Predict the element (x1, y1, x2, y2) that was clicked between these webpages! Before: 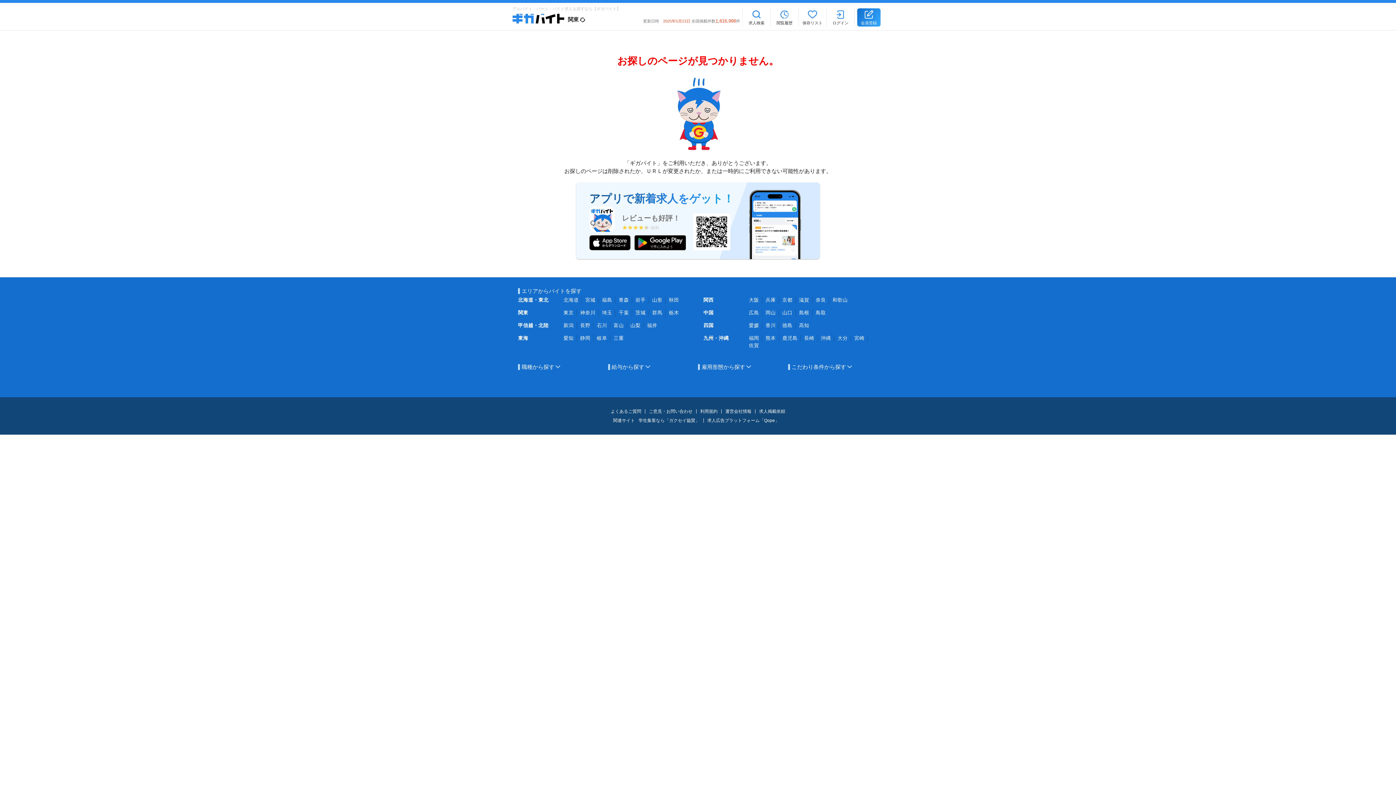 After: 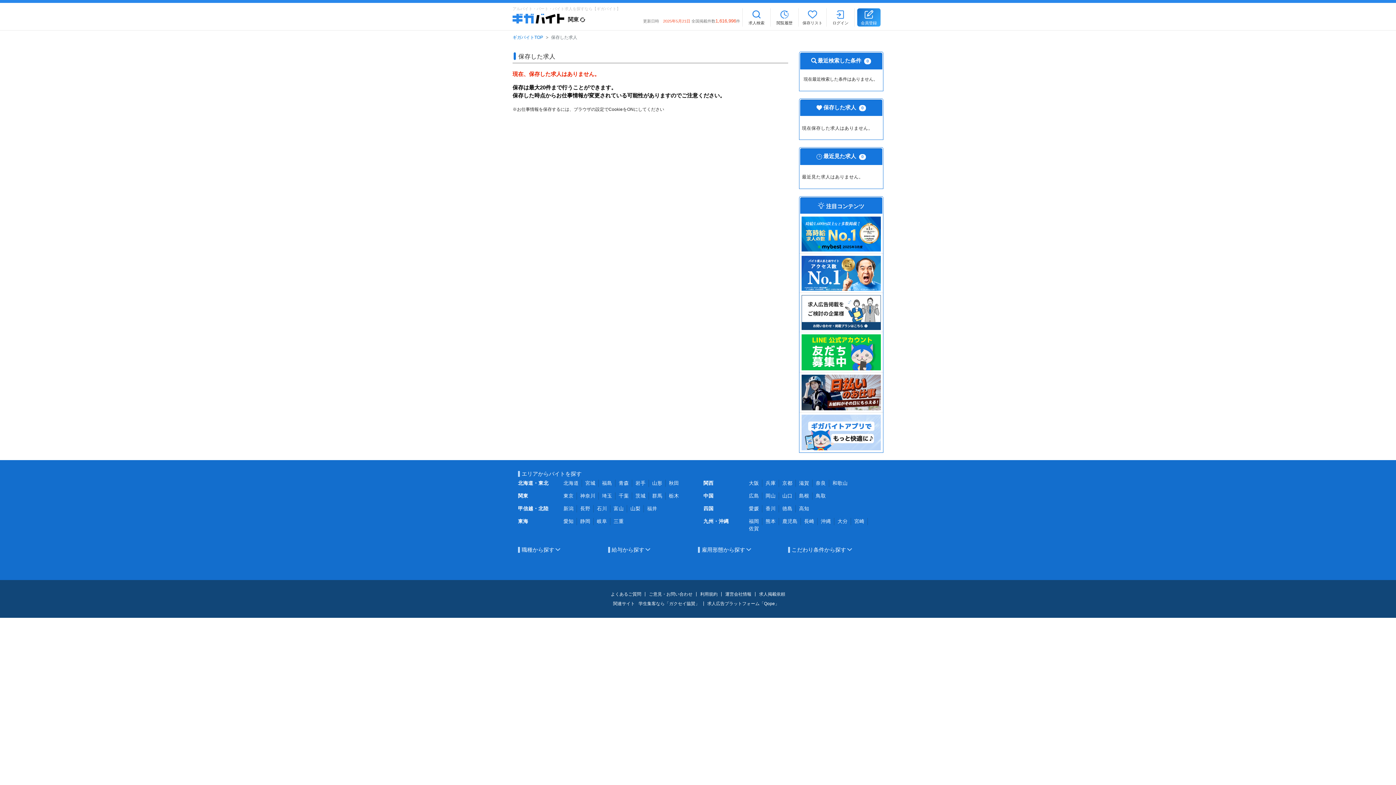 Action: bbox: (798, 8, 826, 26) label: 保存リスト